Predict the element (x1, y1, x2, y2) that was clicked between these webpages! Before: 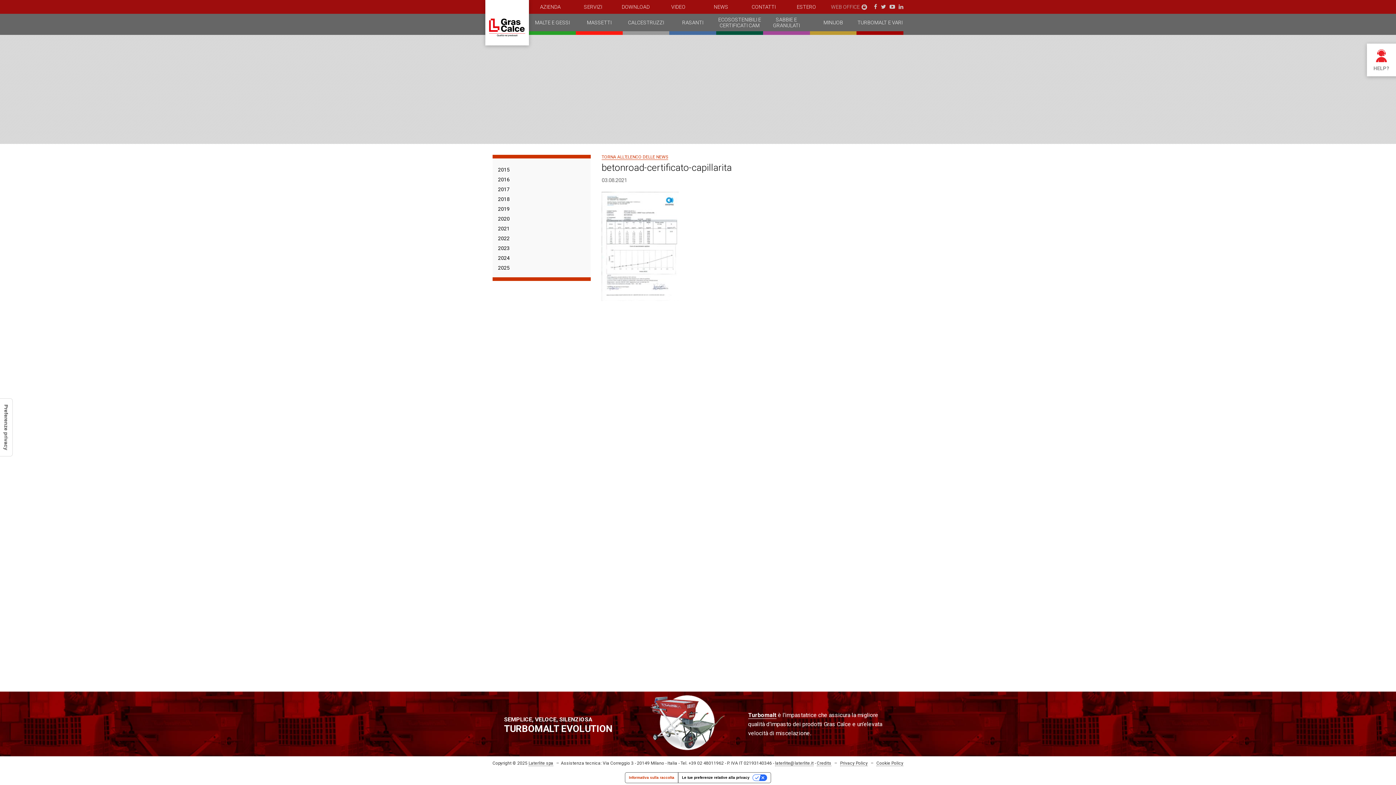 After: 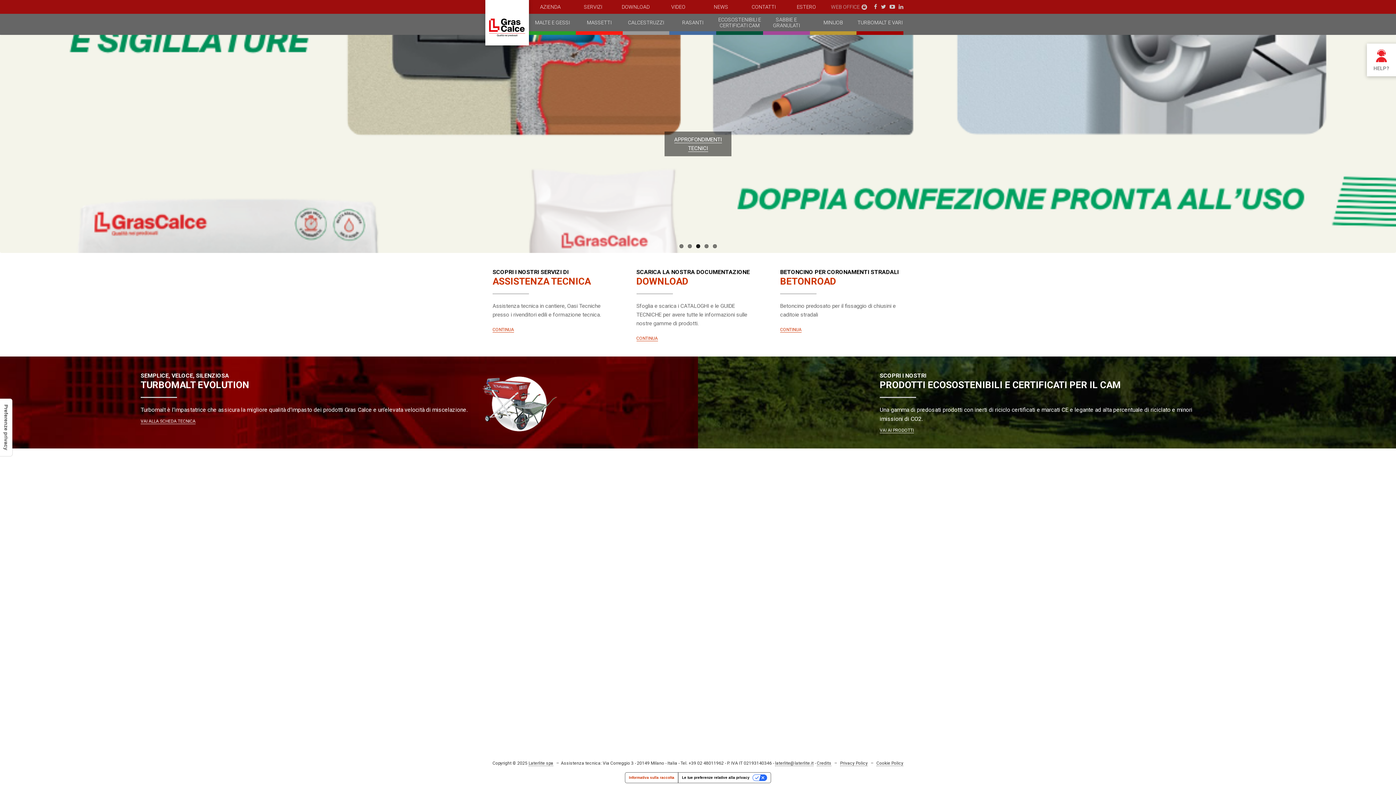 Action: bbox: (489, 3, 525, 41) label: GrasCalce